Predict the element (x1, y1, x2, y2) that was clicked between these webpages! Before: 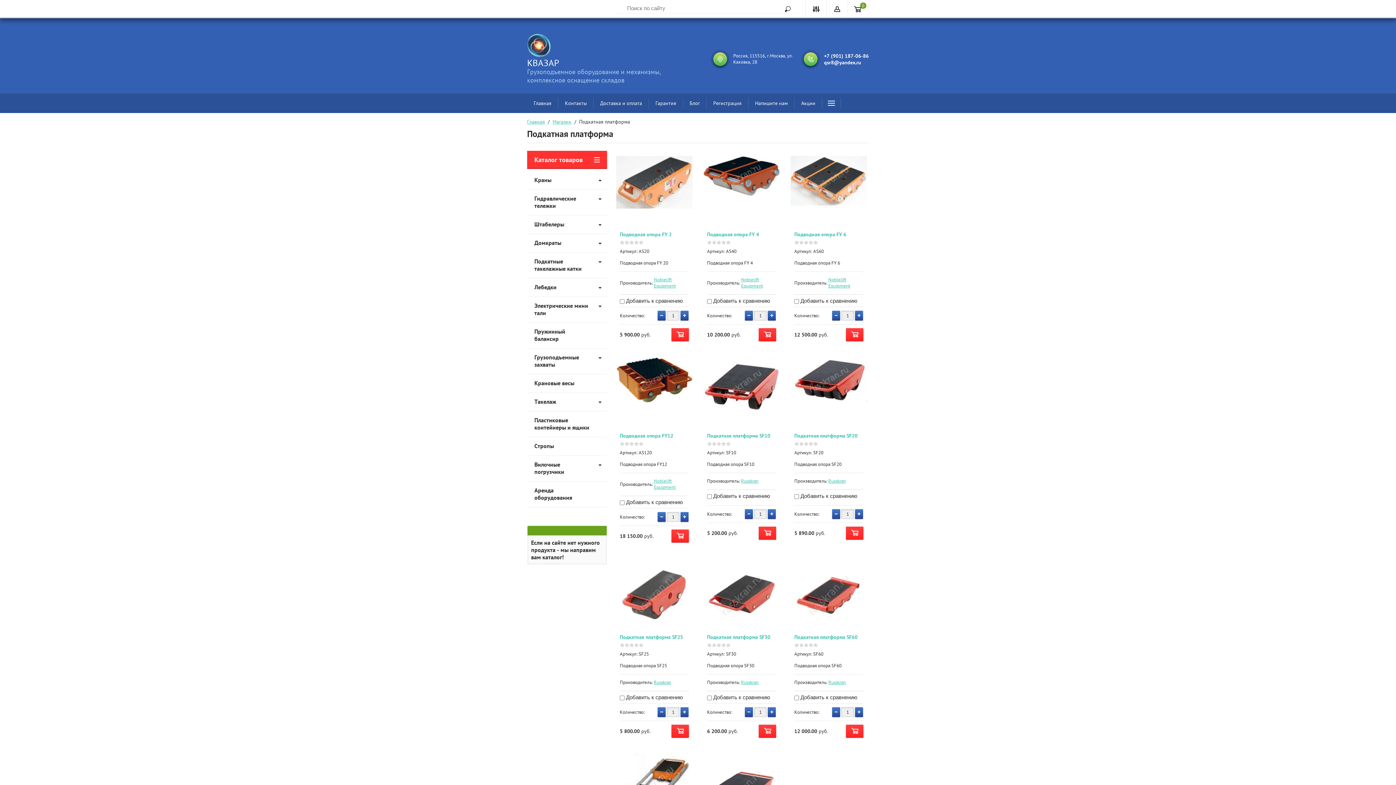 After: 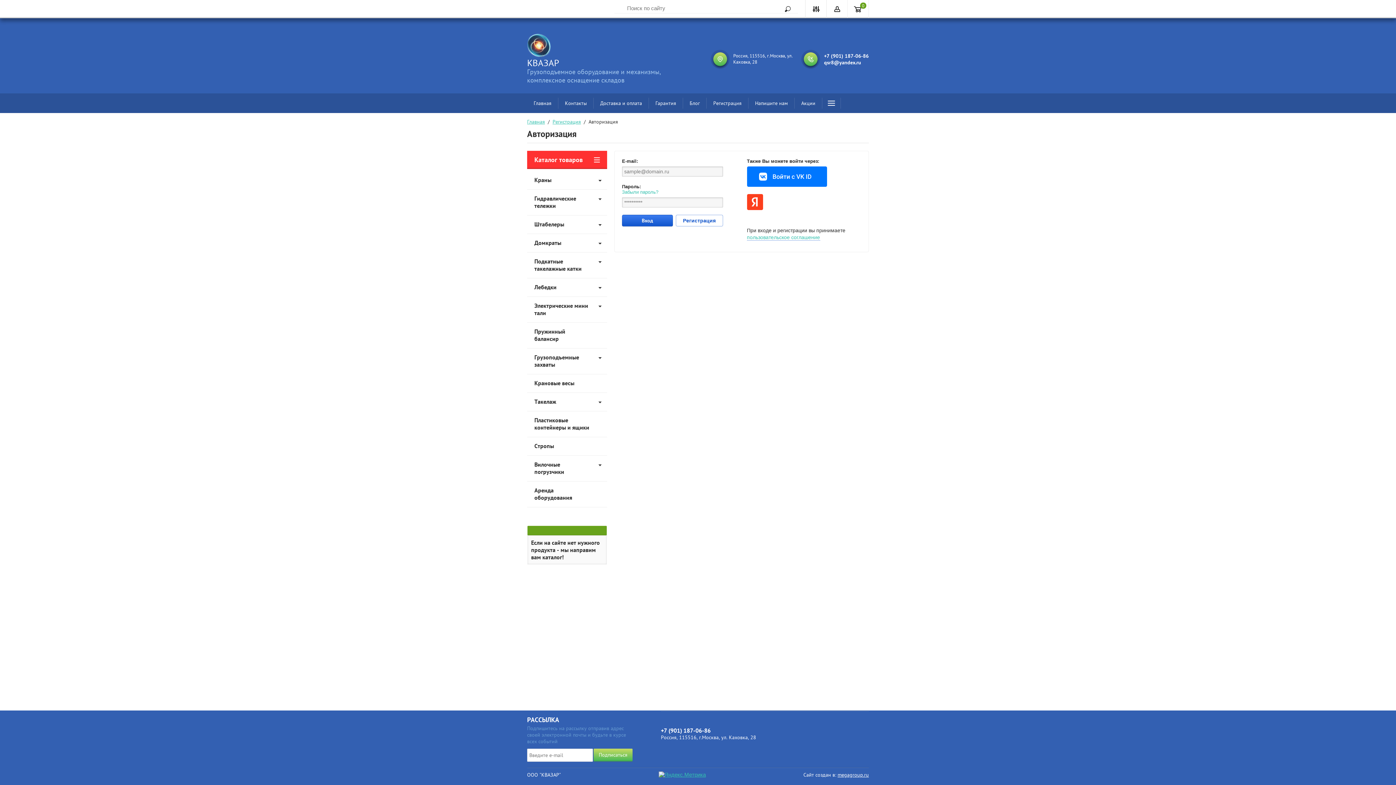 Action: bbox: (706, 97, 748, 108) label: Регистрация